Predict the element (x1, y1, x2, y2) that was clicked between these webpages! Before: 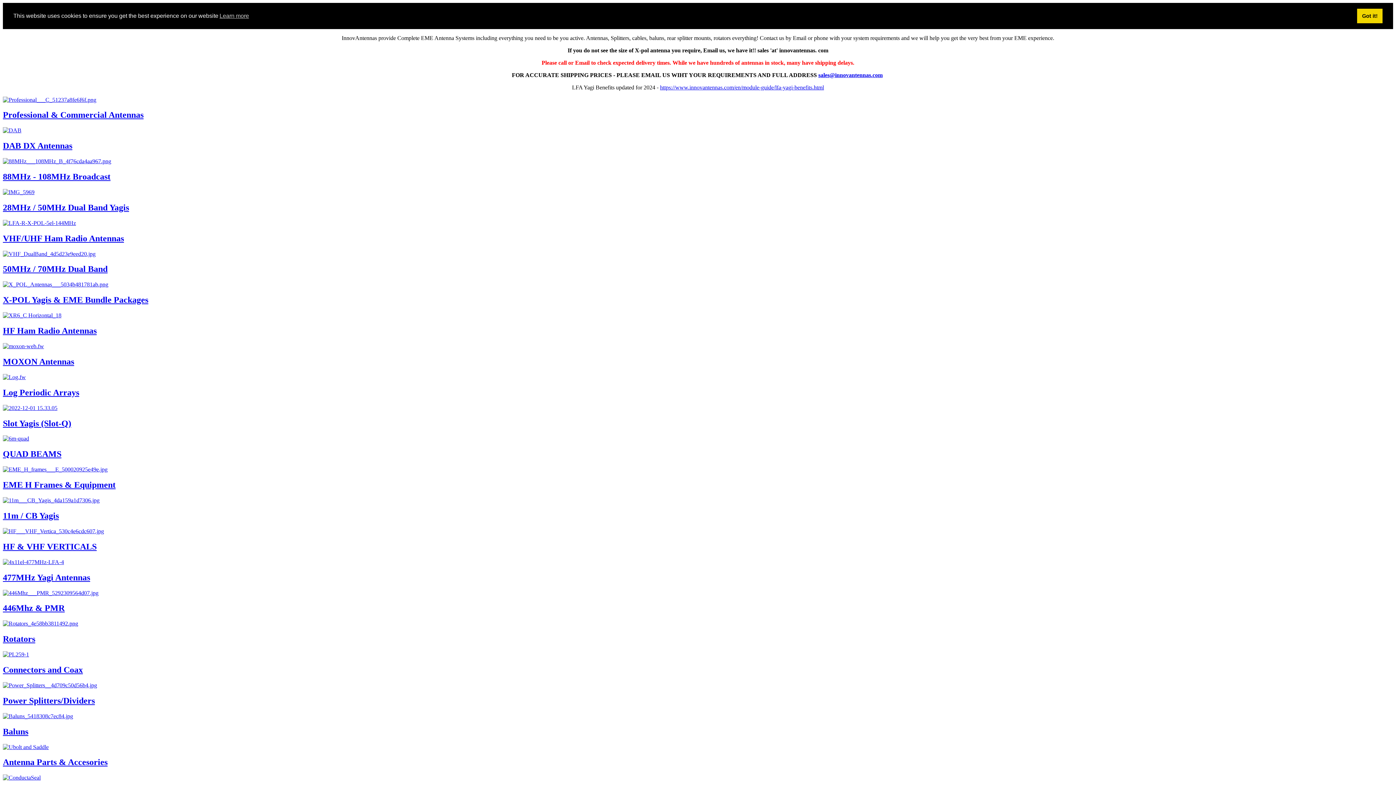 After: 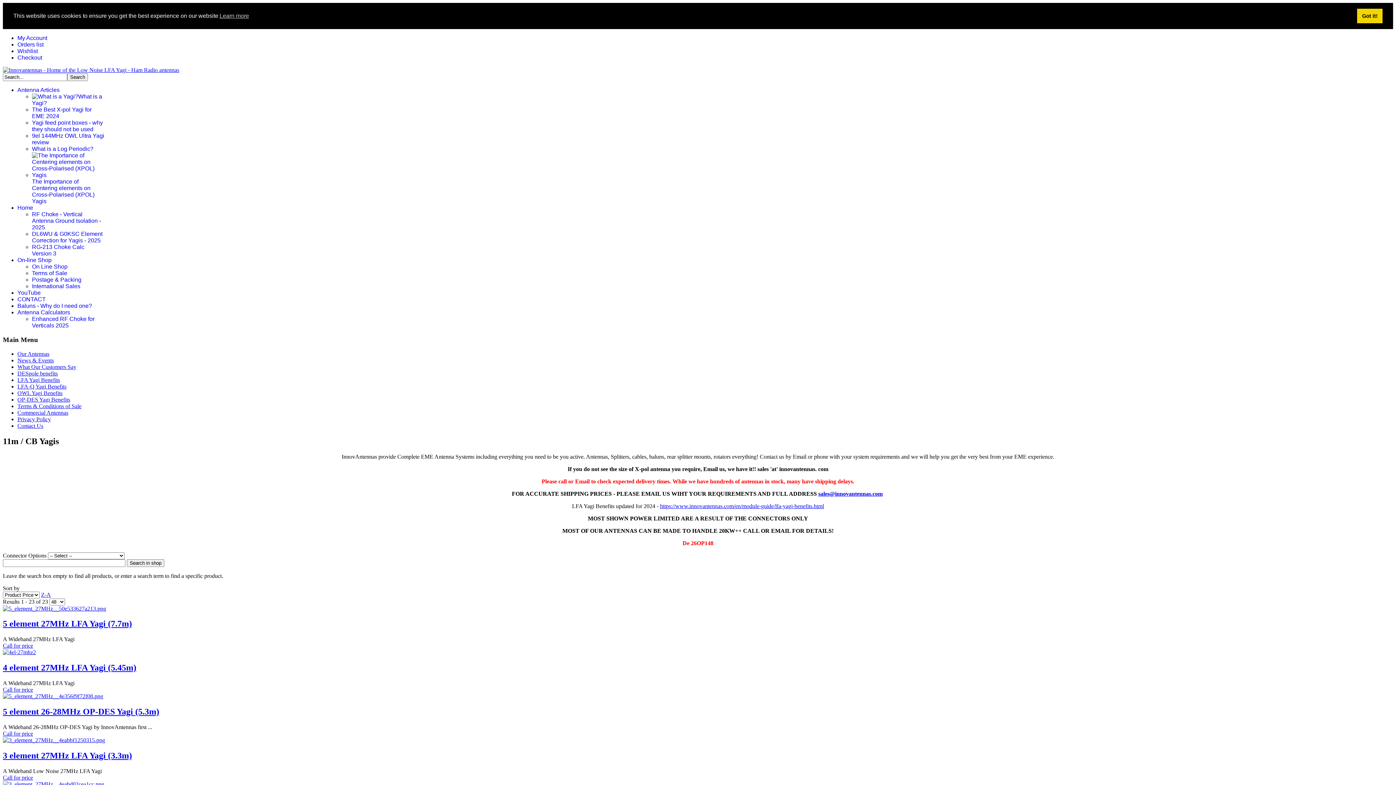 Action: bbox: (2, 497, 1393, 521) label: 11m / CB Yagis